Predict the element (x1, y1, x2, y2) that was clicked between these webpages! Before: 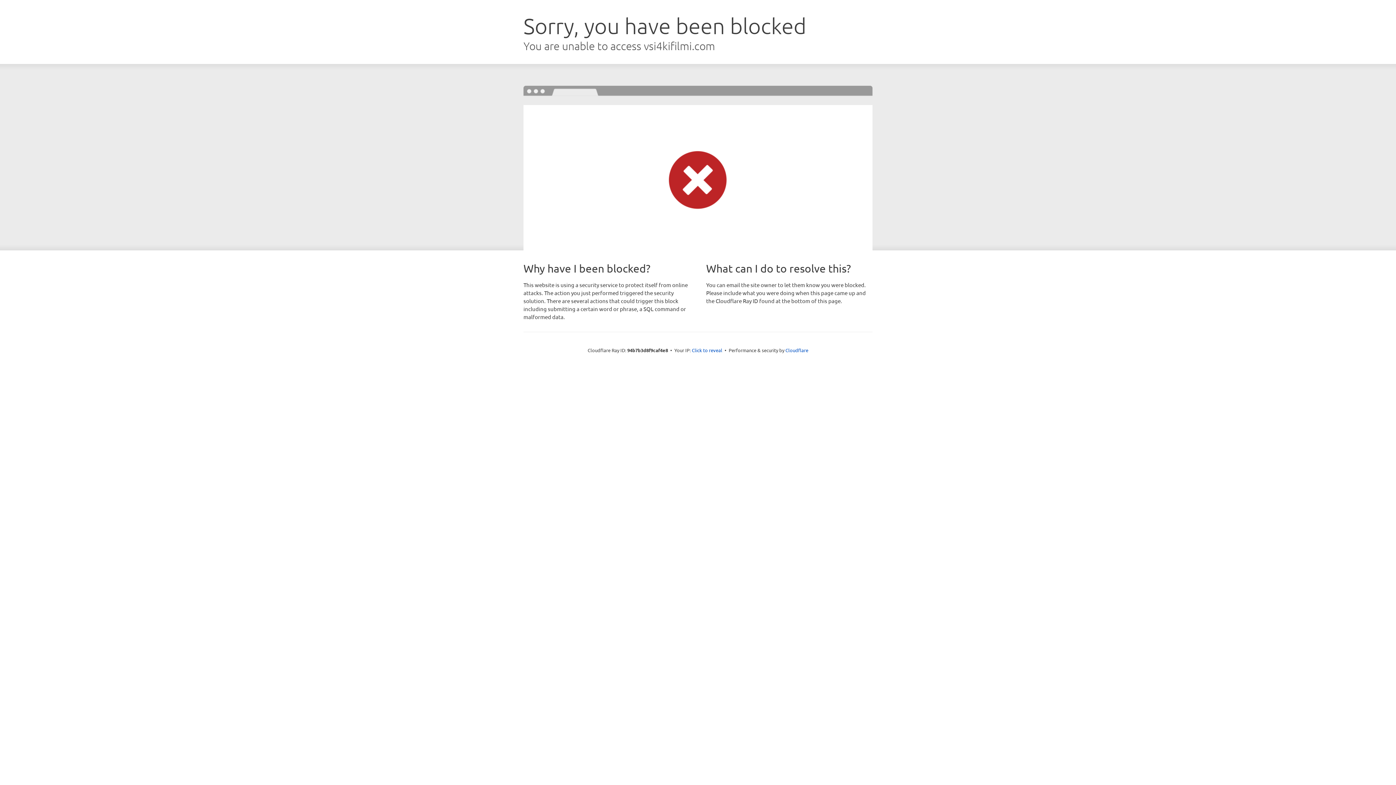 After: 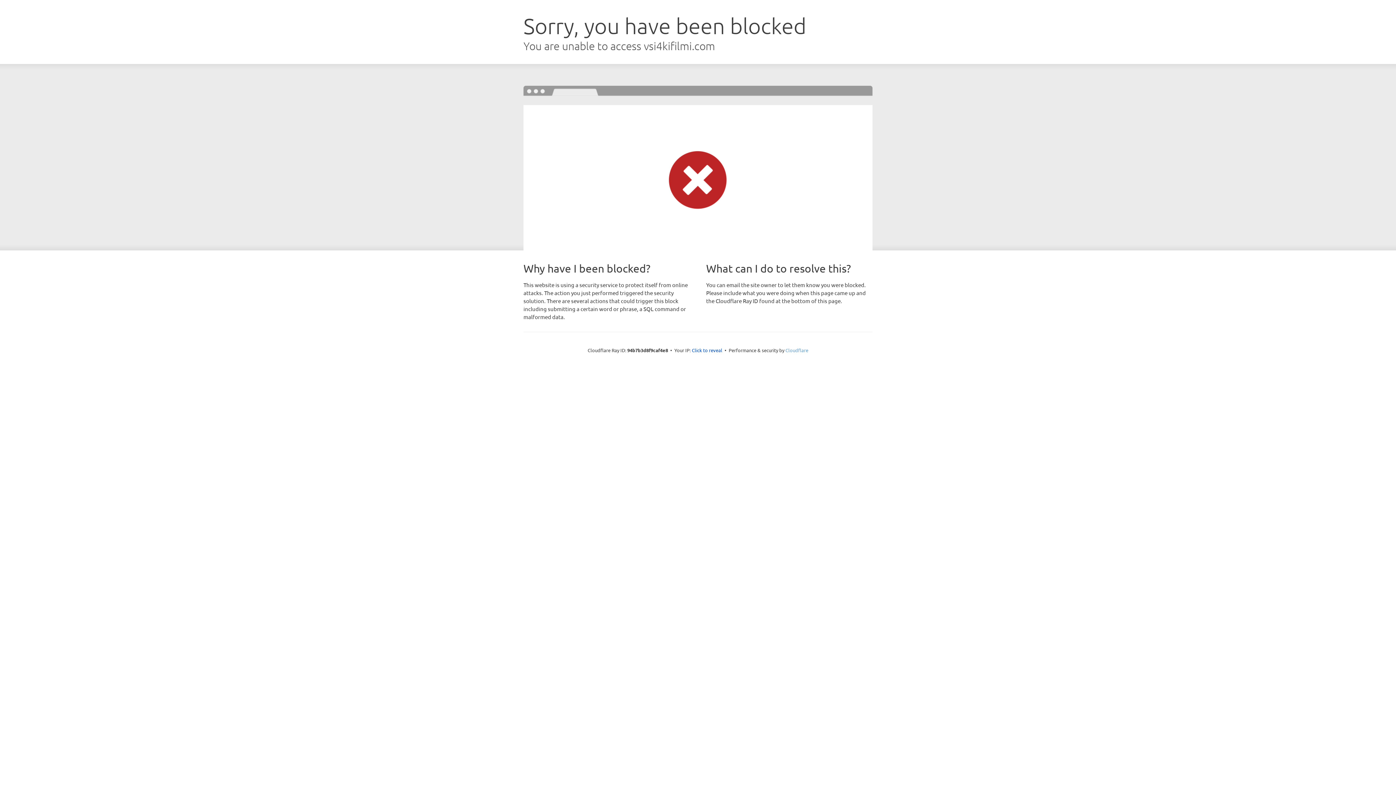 Action: bbox: (785, 347, 808, 353) label: Cloudflare